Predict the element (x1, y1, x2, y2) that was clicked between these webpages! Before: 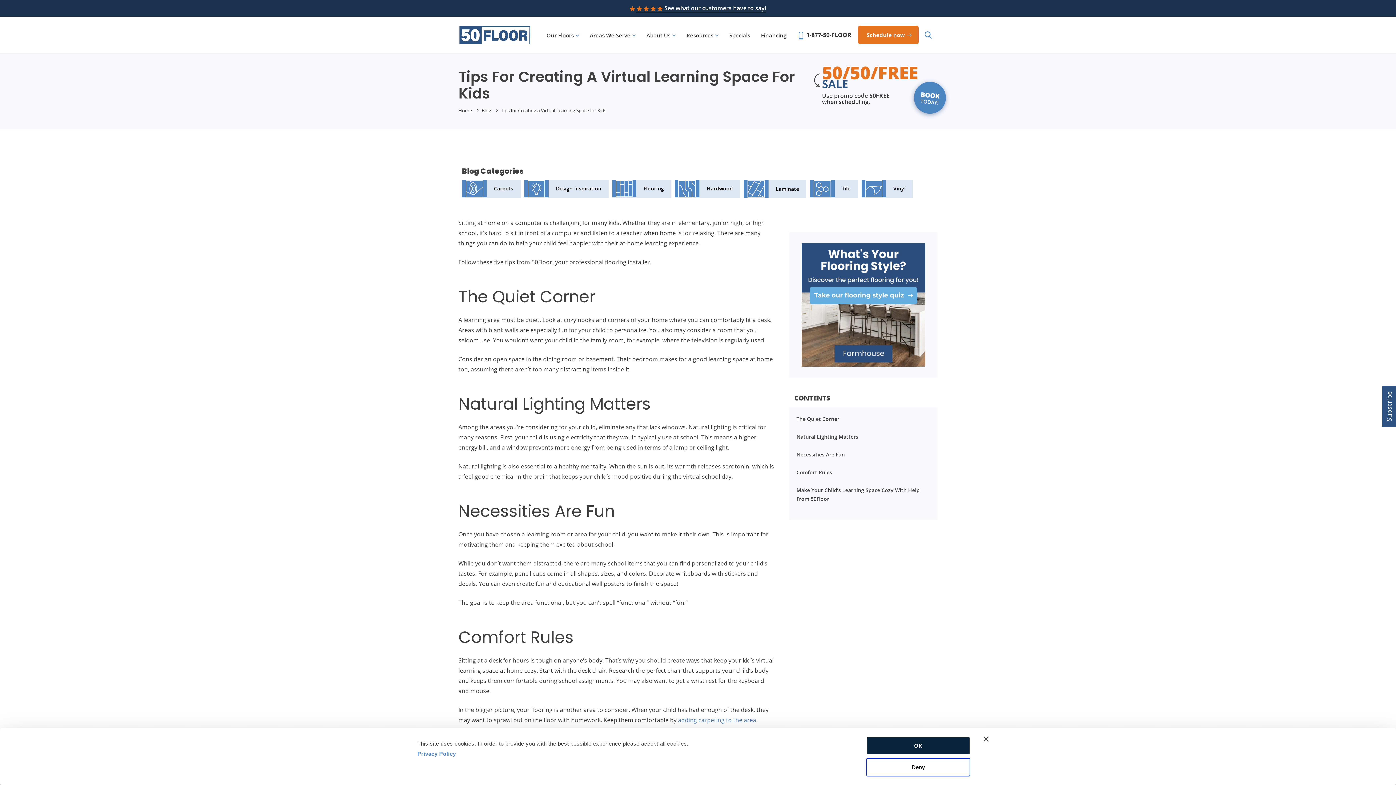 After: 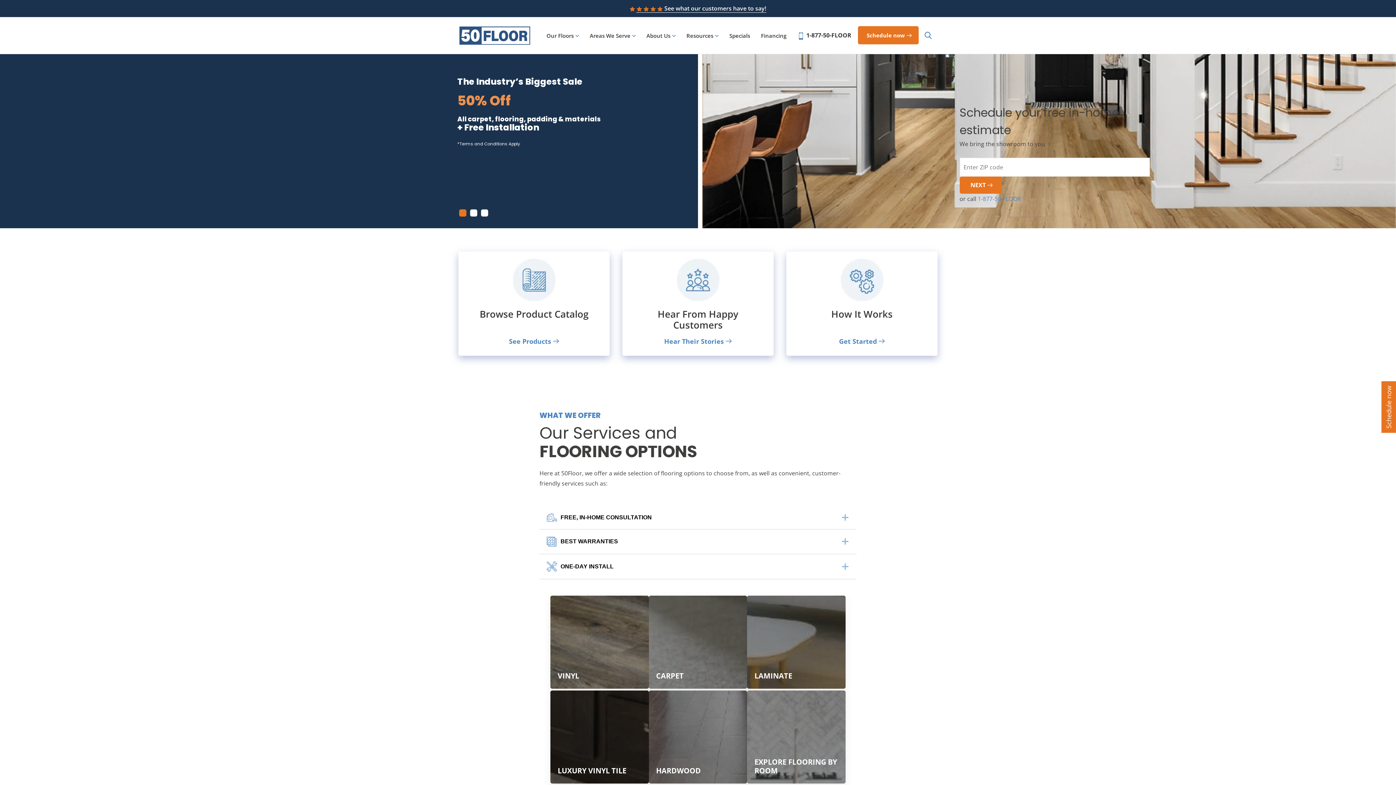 Action: bbox: (458, 37, 531, 46)